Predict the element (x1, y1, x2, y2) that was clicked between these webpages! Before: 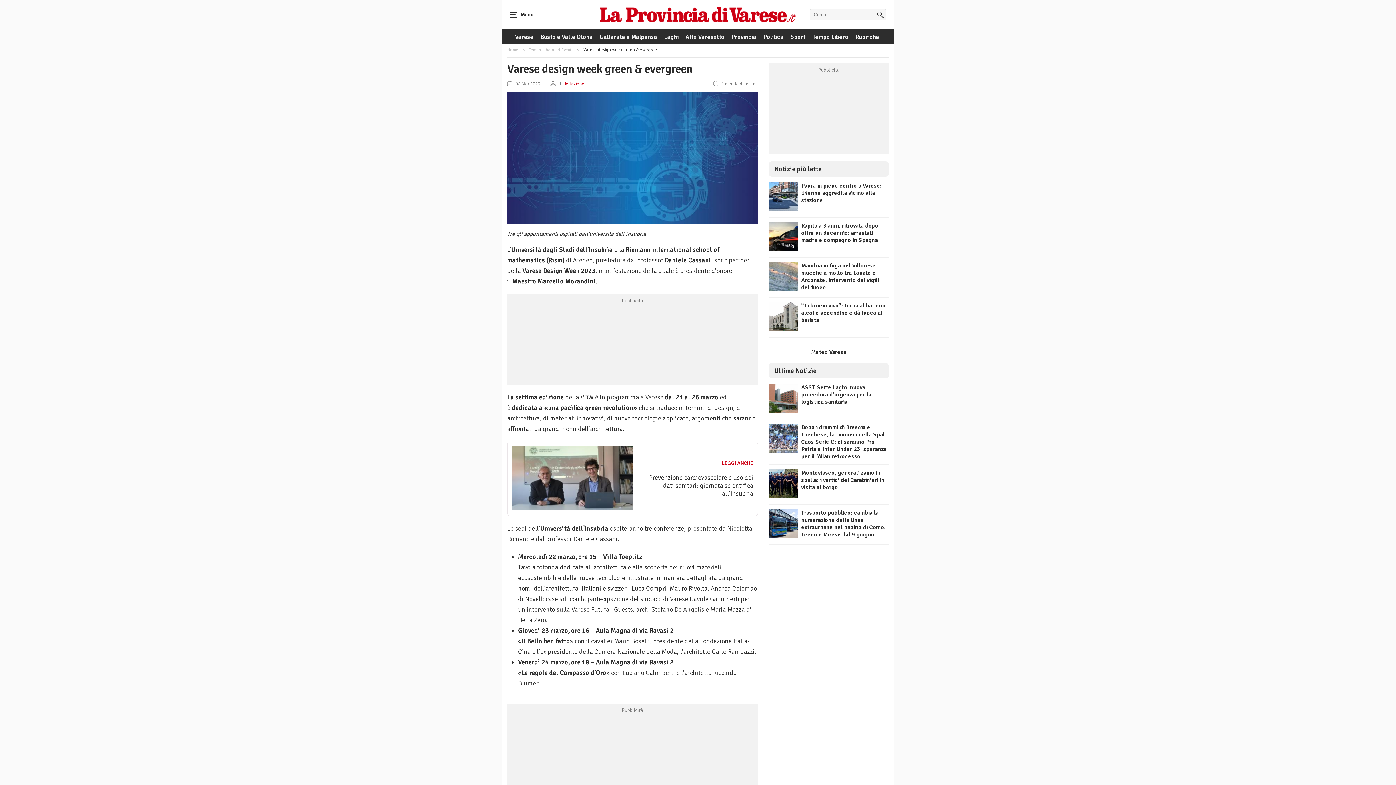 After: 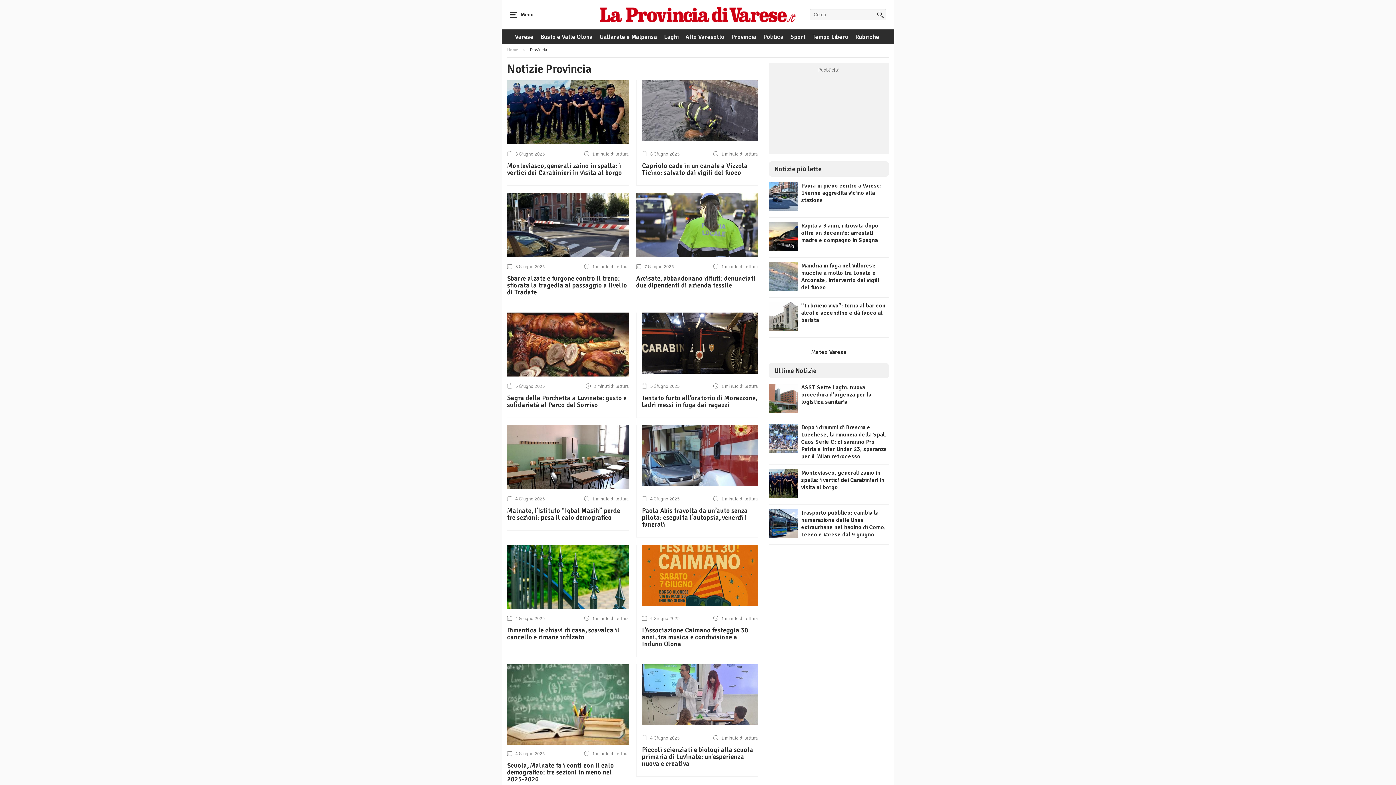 Action: label: Provincia bbox: (729, 29, 758, 44)